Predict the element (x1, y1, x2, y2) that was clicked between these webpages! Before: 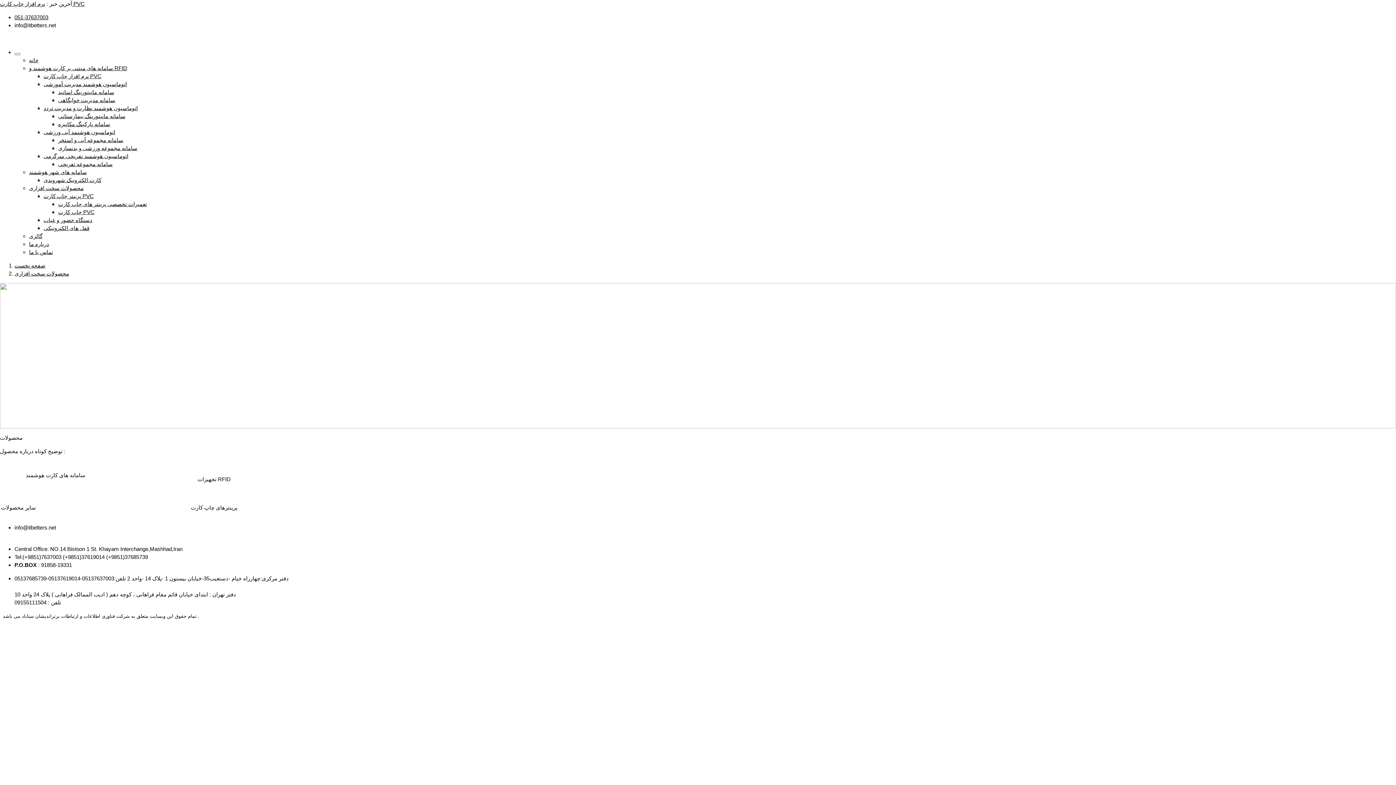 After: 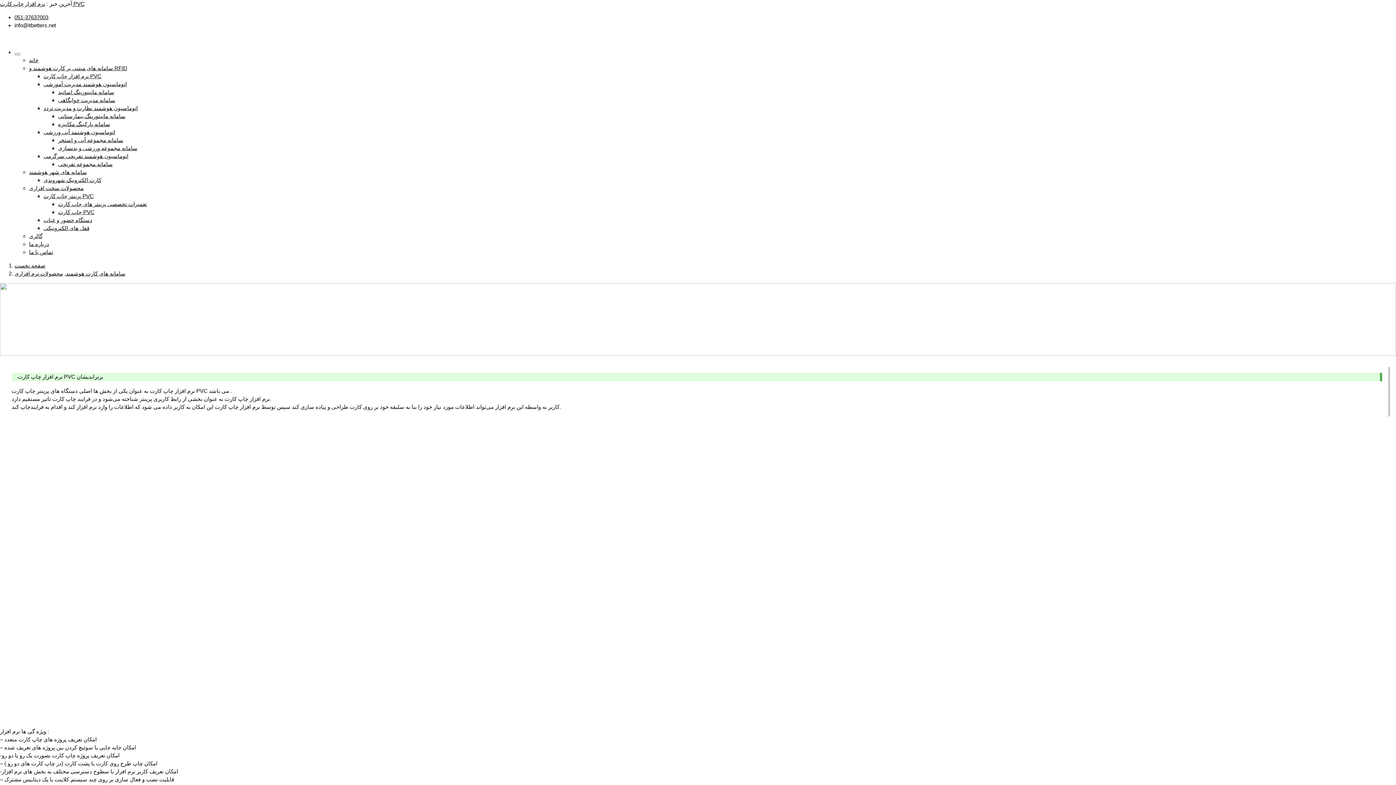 Action: bbox: (0, 0, 84, 6) label: نرم افزار چاپ کارت PVC